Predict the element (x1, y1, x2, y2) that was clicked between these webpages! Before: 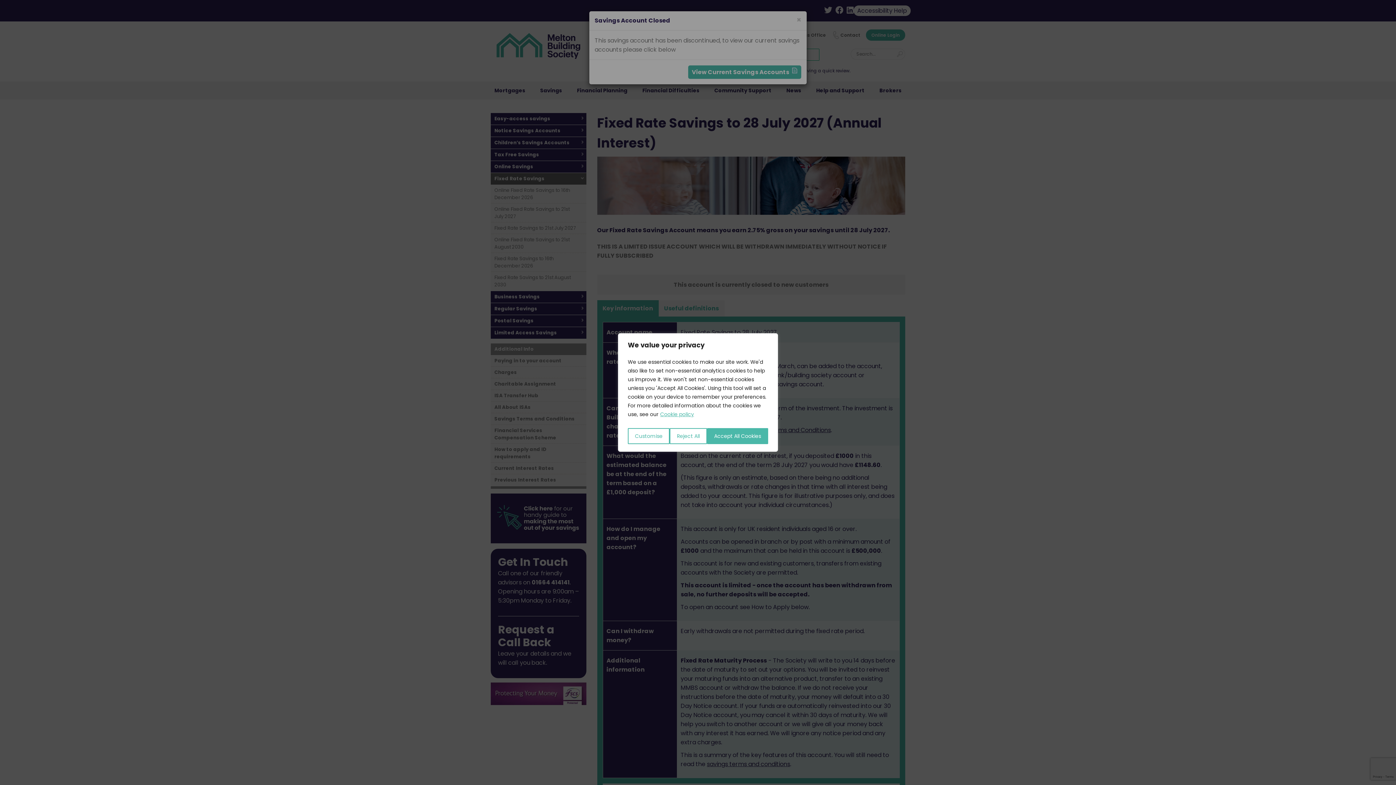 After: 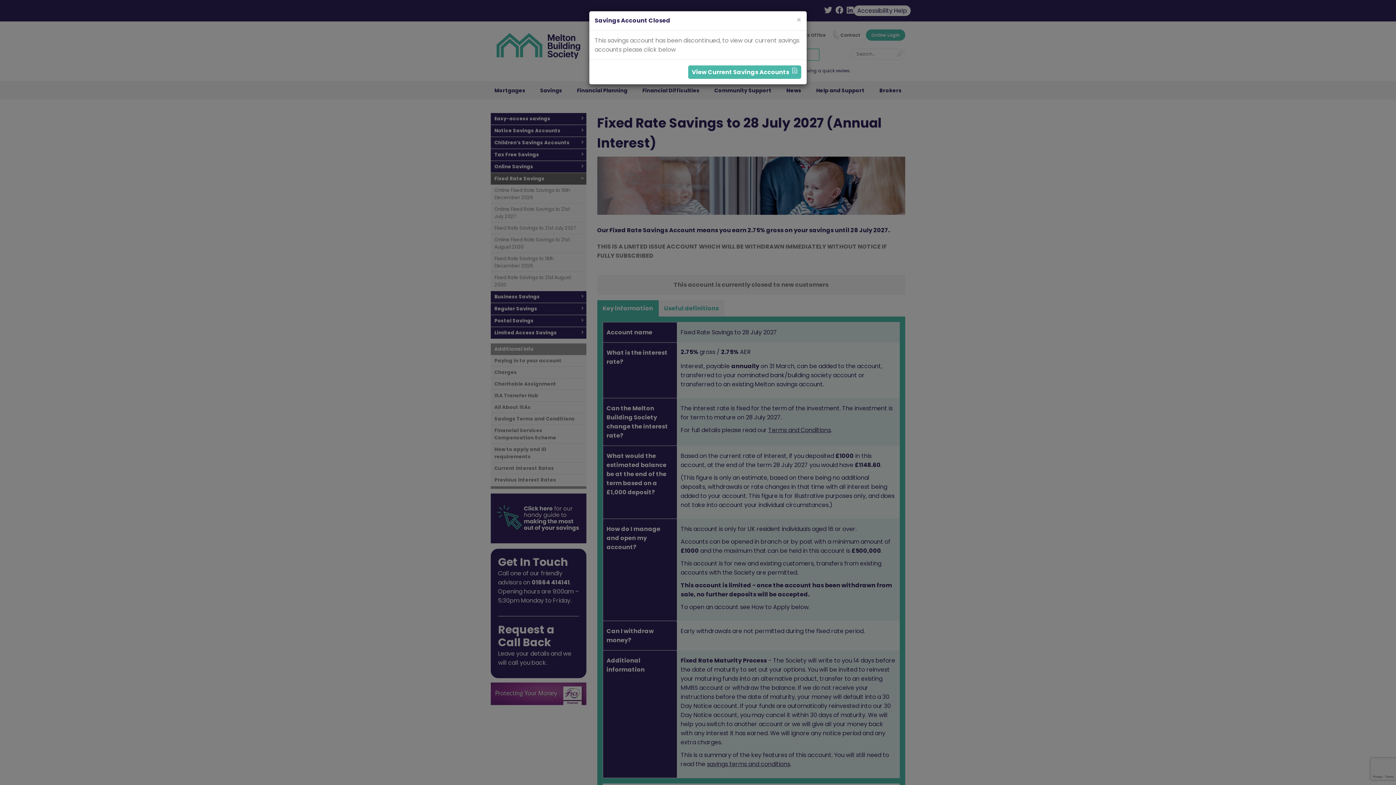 Action: label: Reject All bbox: (669, 428, 707, 444)